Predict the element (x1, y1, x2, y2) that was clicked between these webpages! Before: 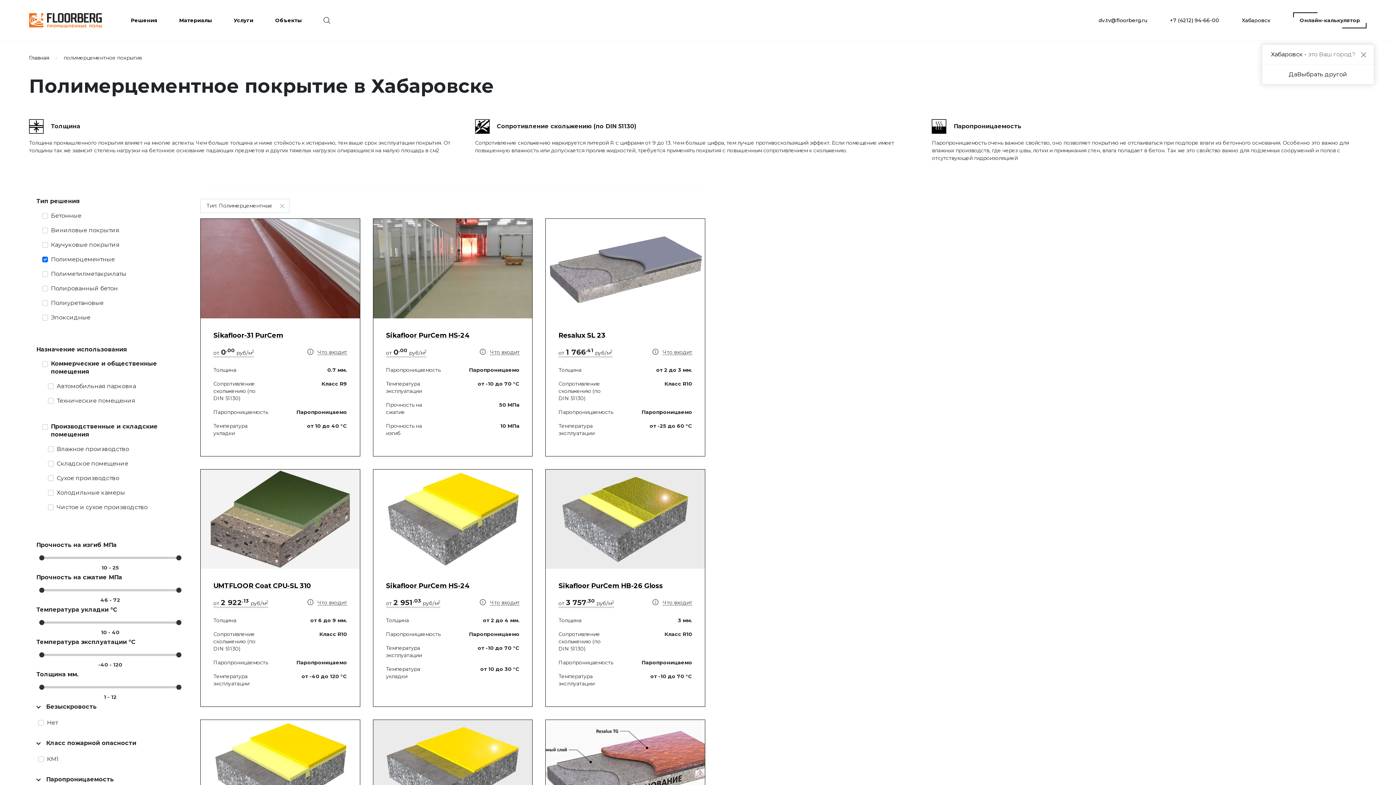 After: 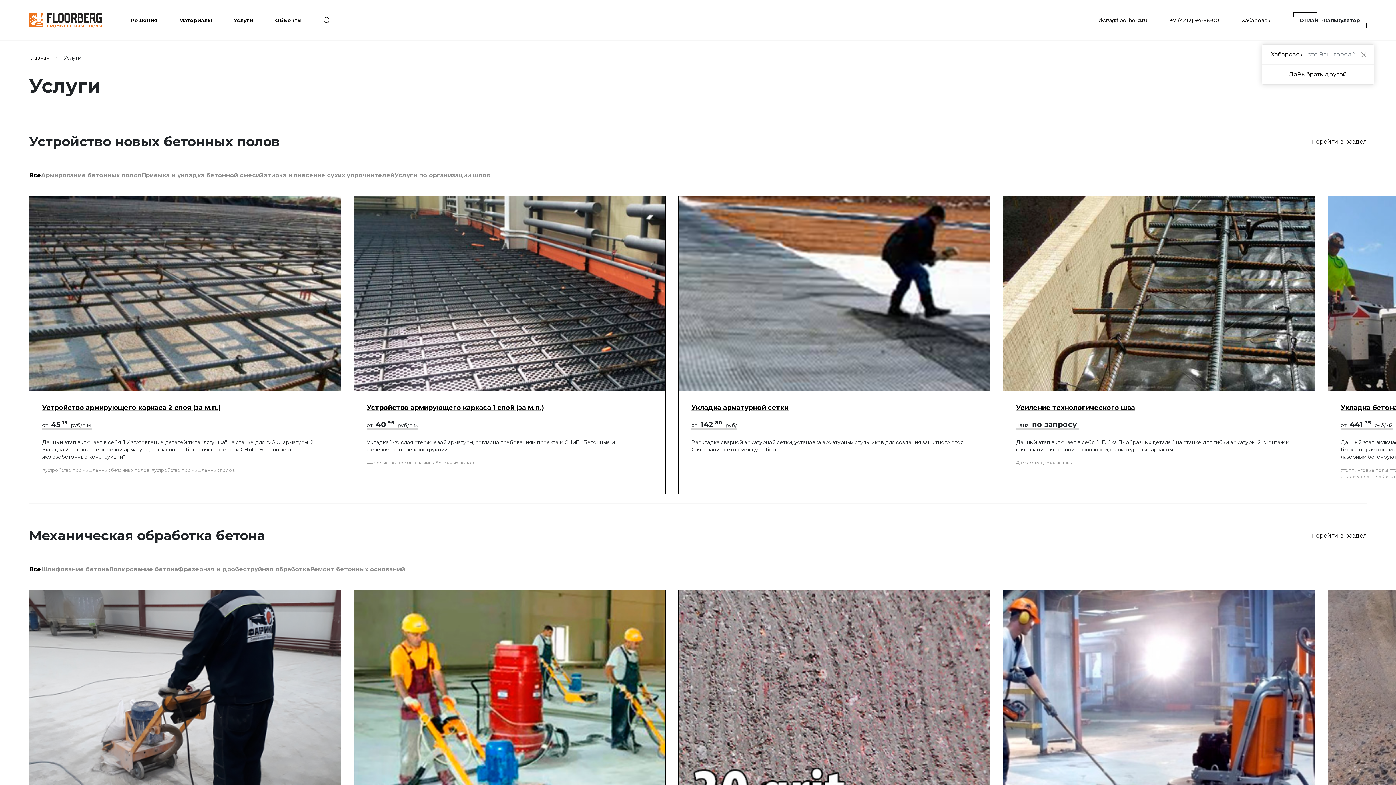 Action: bbox: (233, 0, 253, 40) label: Услуги